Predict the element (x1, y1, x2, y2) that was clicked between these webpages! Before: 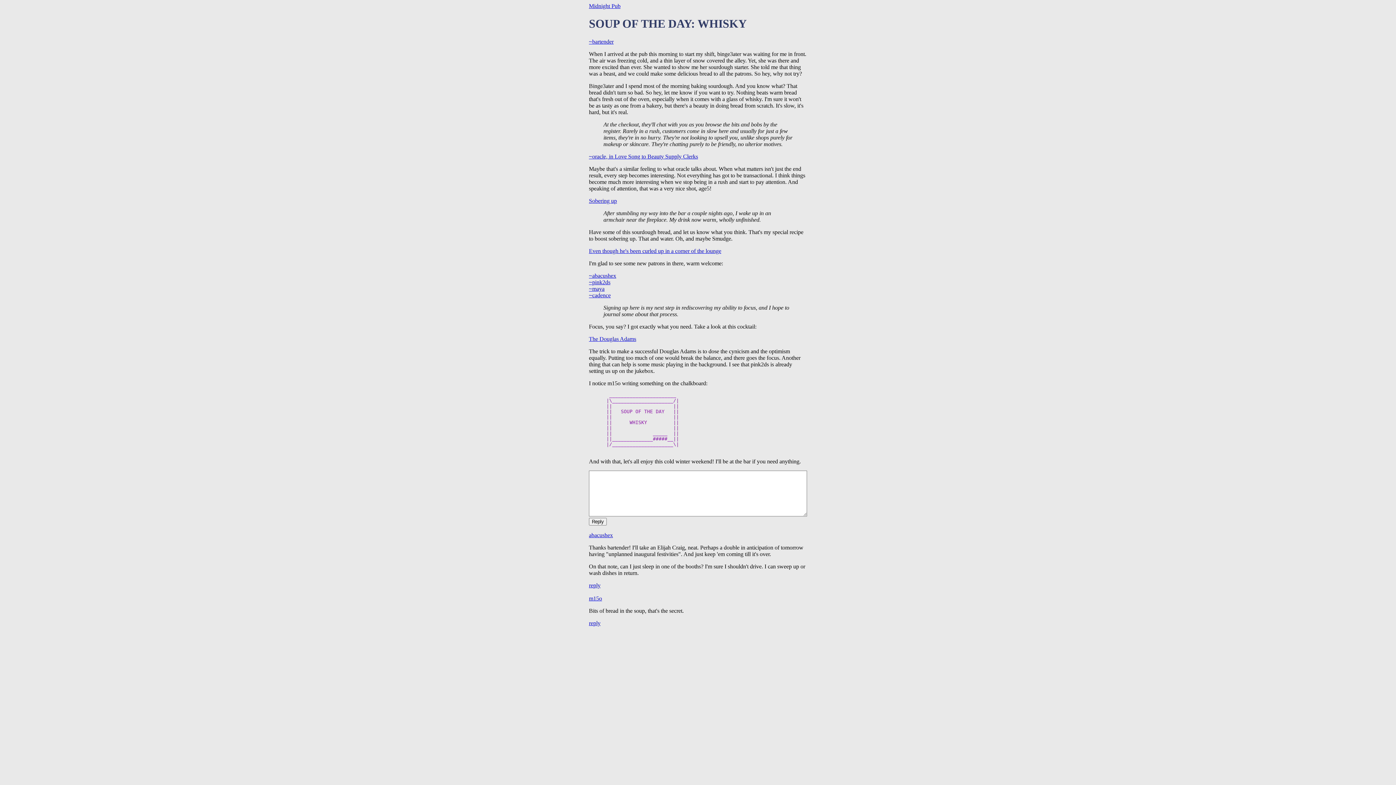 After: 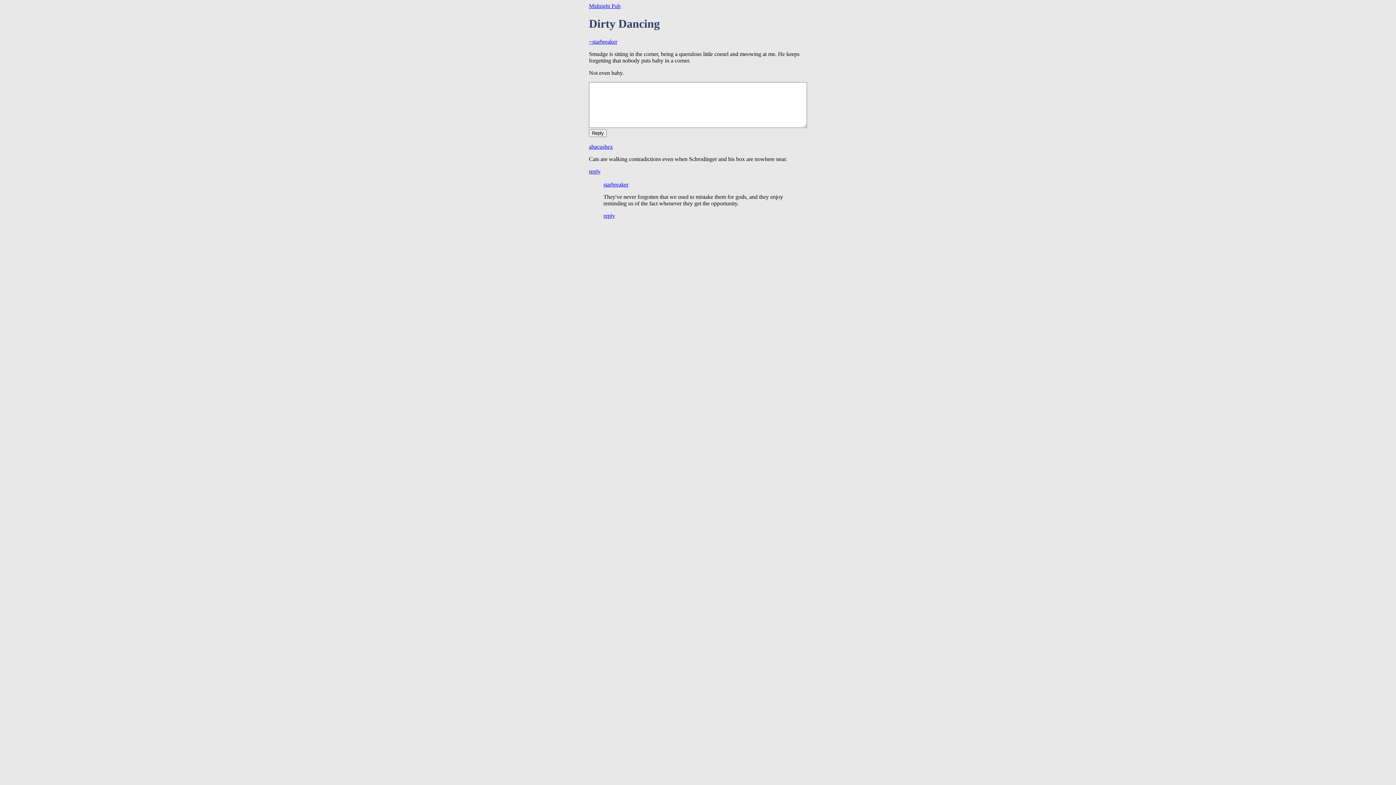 Action: bbox: (589, 247, 721, 254) label: Even though he's been curled up in a corner of the lounge